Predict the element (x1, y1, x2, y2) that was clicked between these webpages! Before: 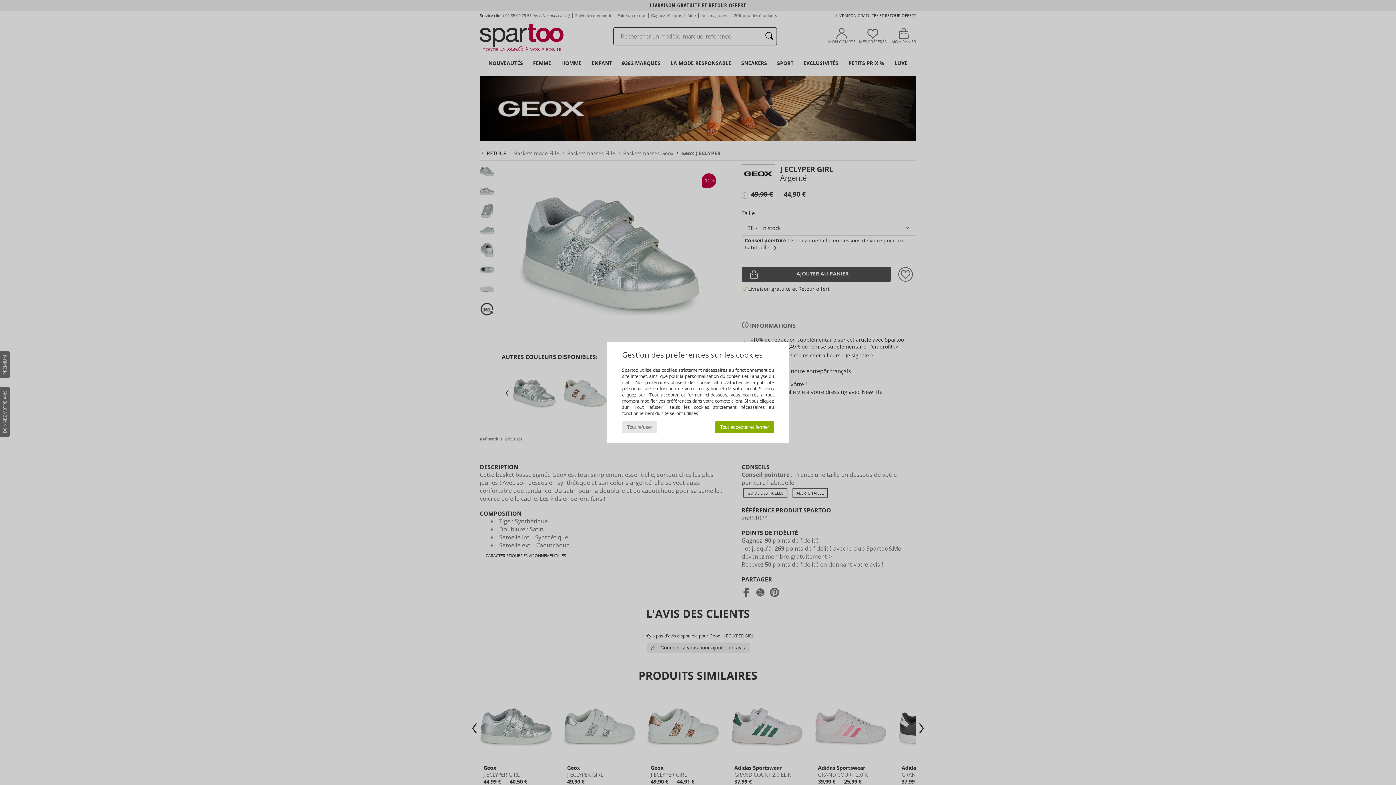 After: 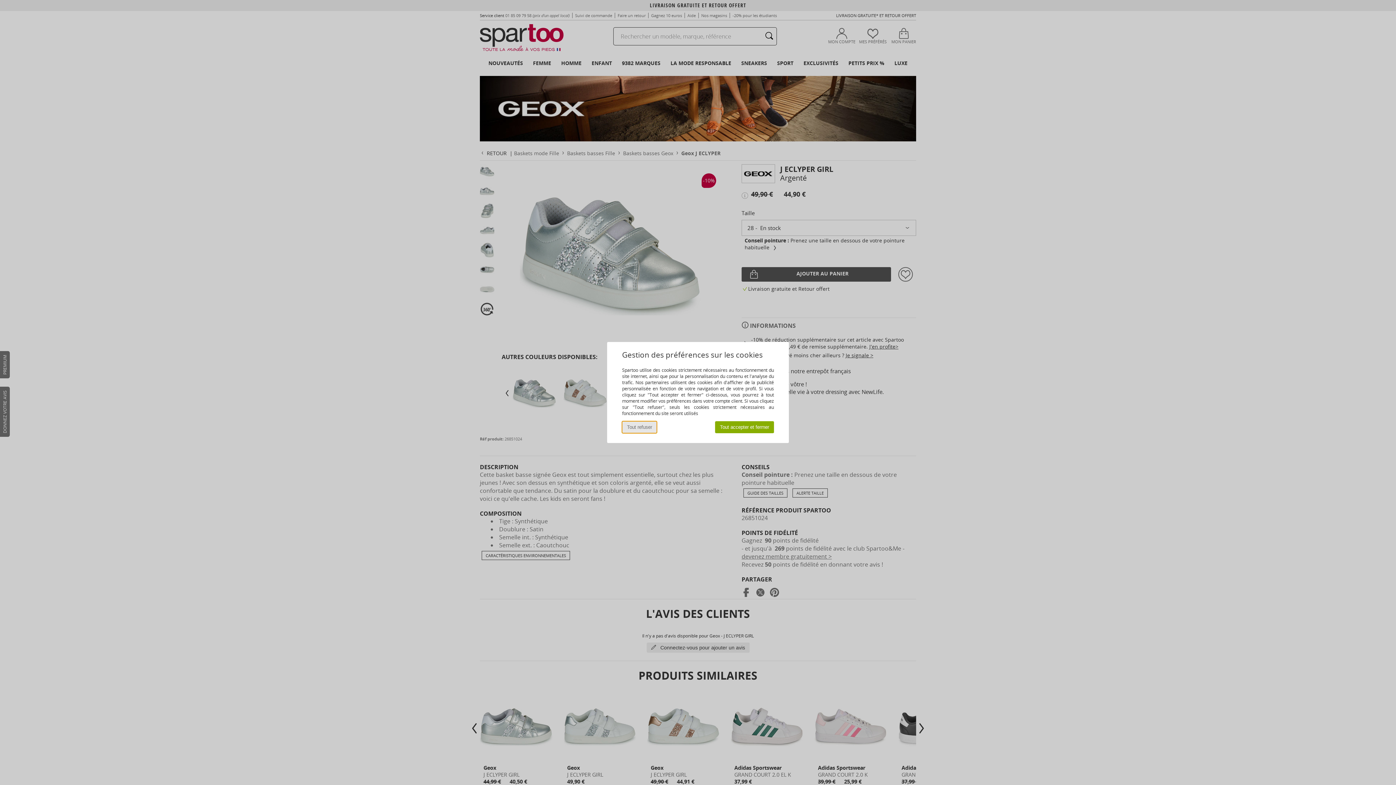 Action: label: Tout refuser bbox: (622, 421, 657, 433)